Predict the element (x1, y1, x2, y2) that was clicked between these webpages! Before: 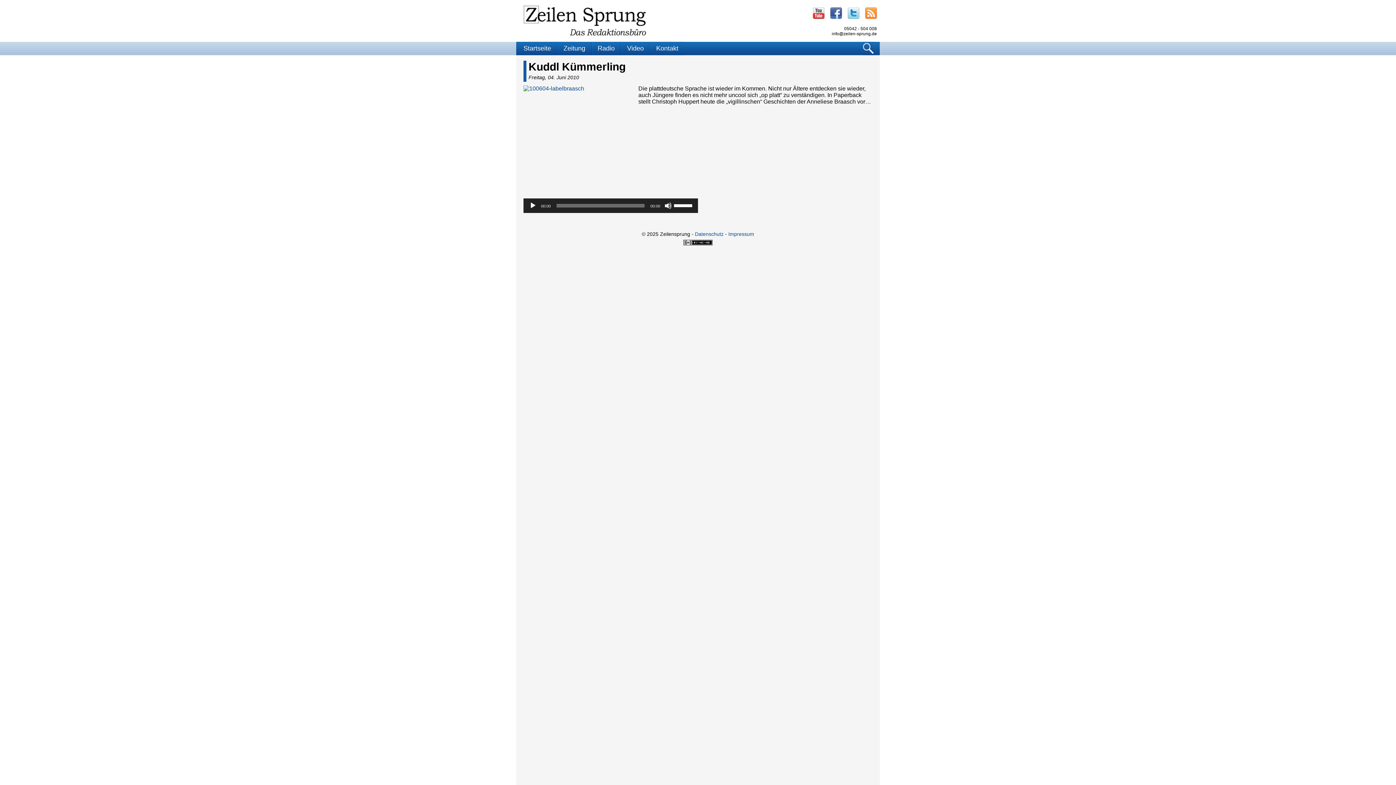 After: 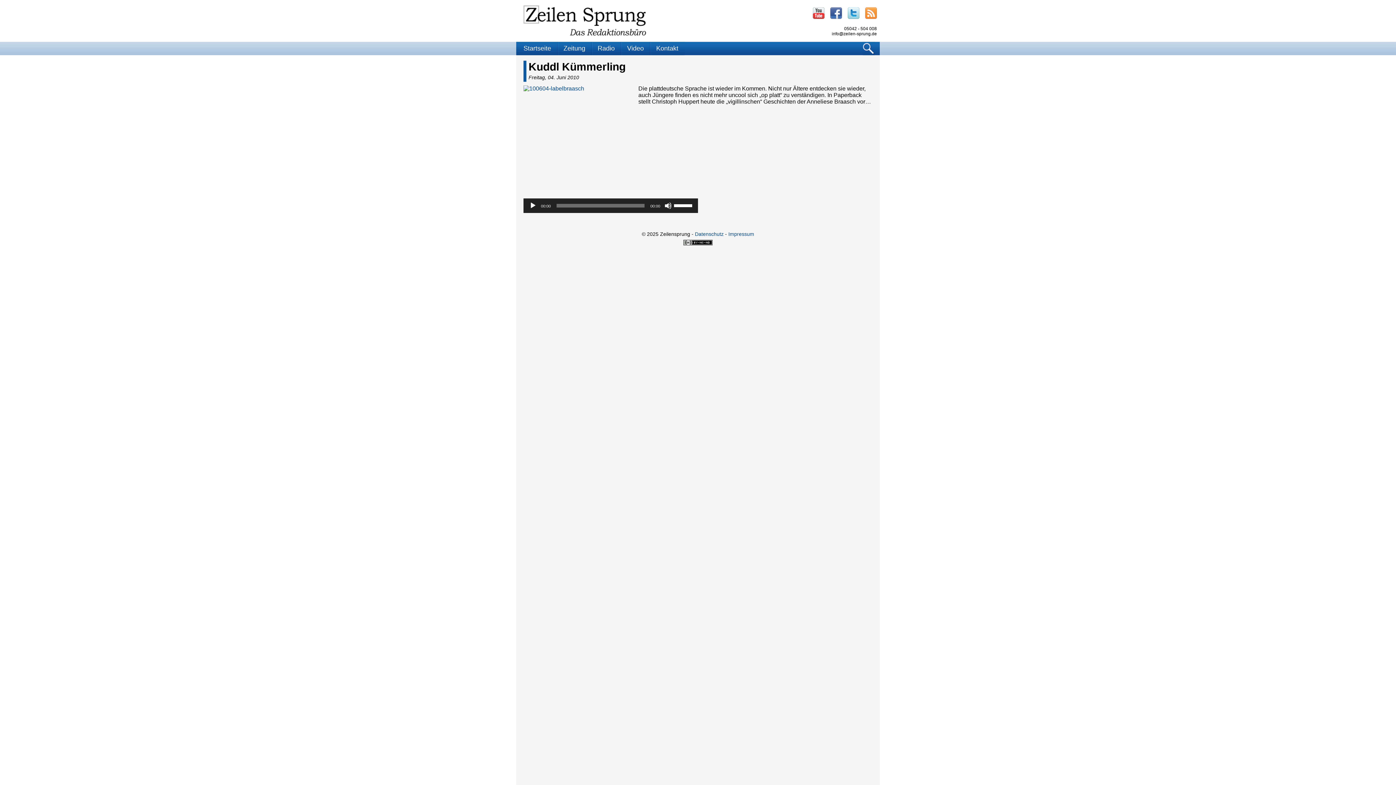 Action: bbox: (832, 31, 877, 36) label: info@zeilen-sprung.de